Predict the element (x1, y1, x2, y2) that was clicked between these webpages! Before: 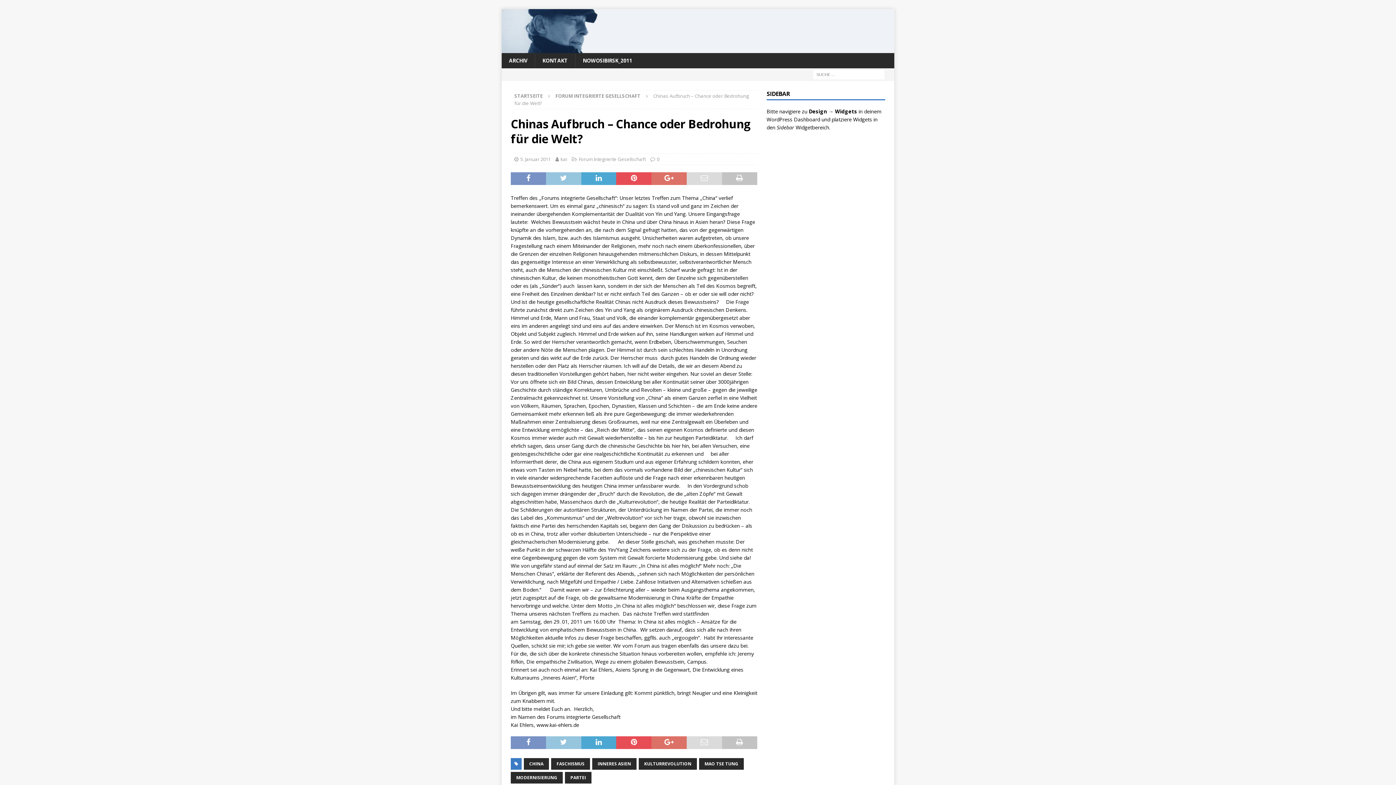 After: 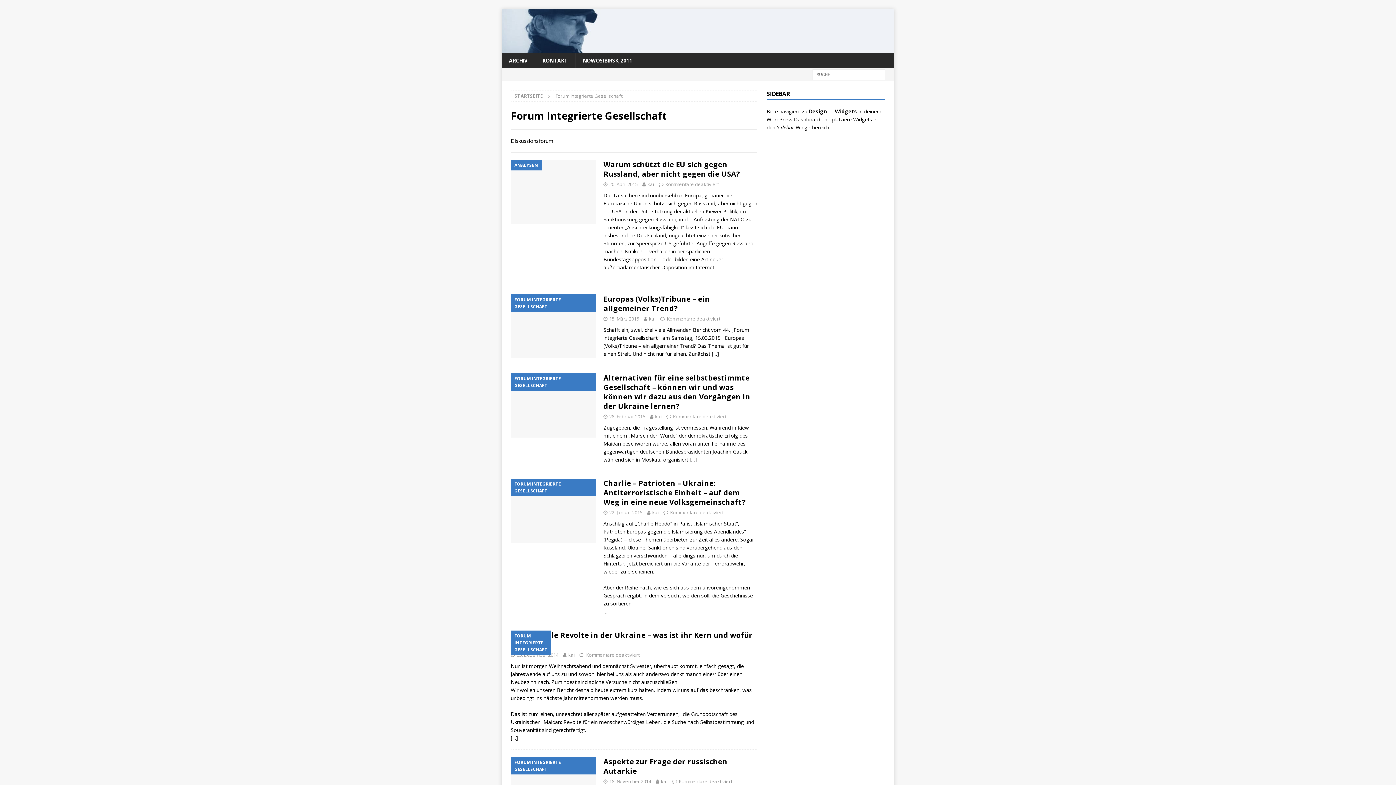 Action: label: FORUM INTEGRIERTE GESELLSCHAFT bbox: (555, 92, 640, 99)